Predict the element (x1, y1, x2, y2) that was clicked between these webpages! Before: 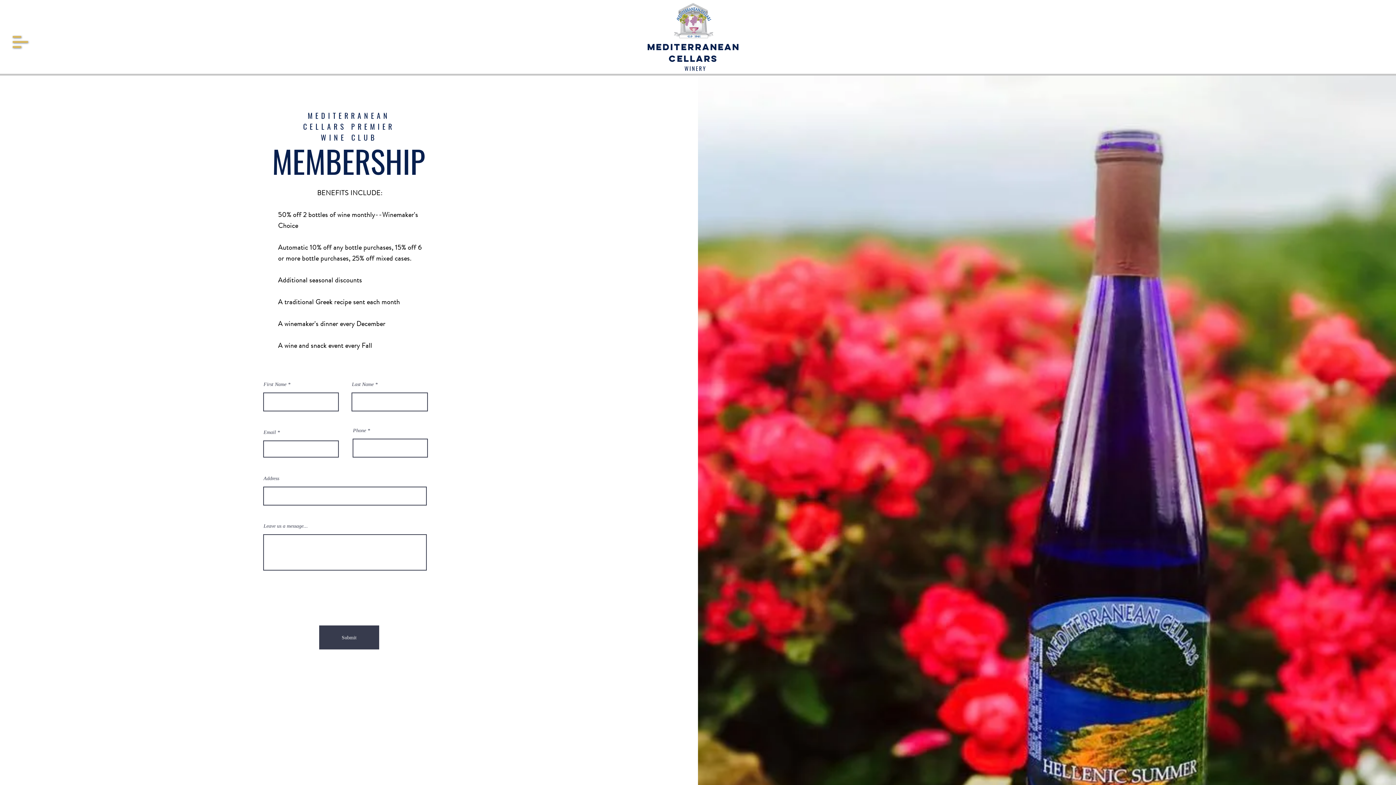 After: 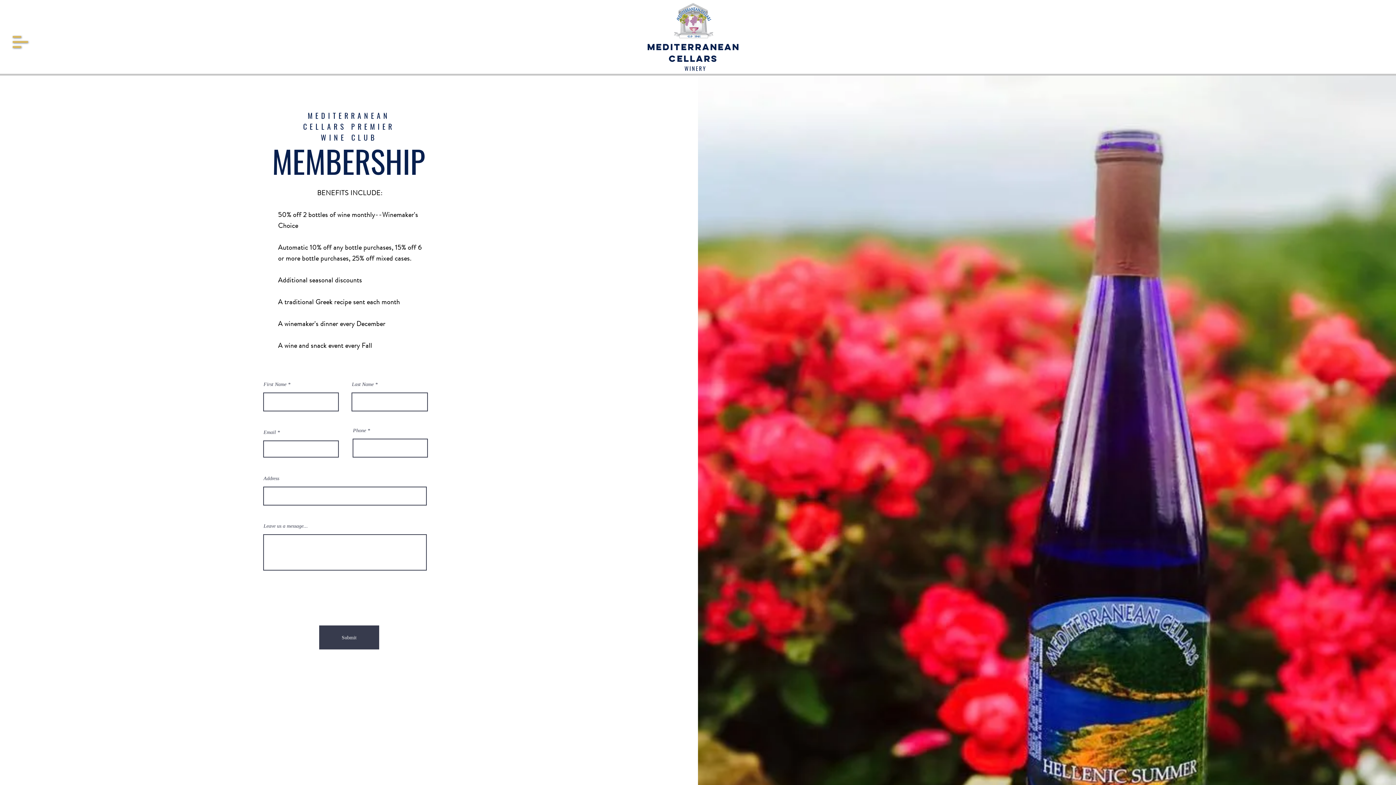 Action: bbox: (12, 36, 28, 48)